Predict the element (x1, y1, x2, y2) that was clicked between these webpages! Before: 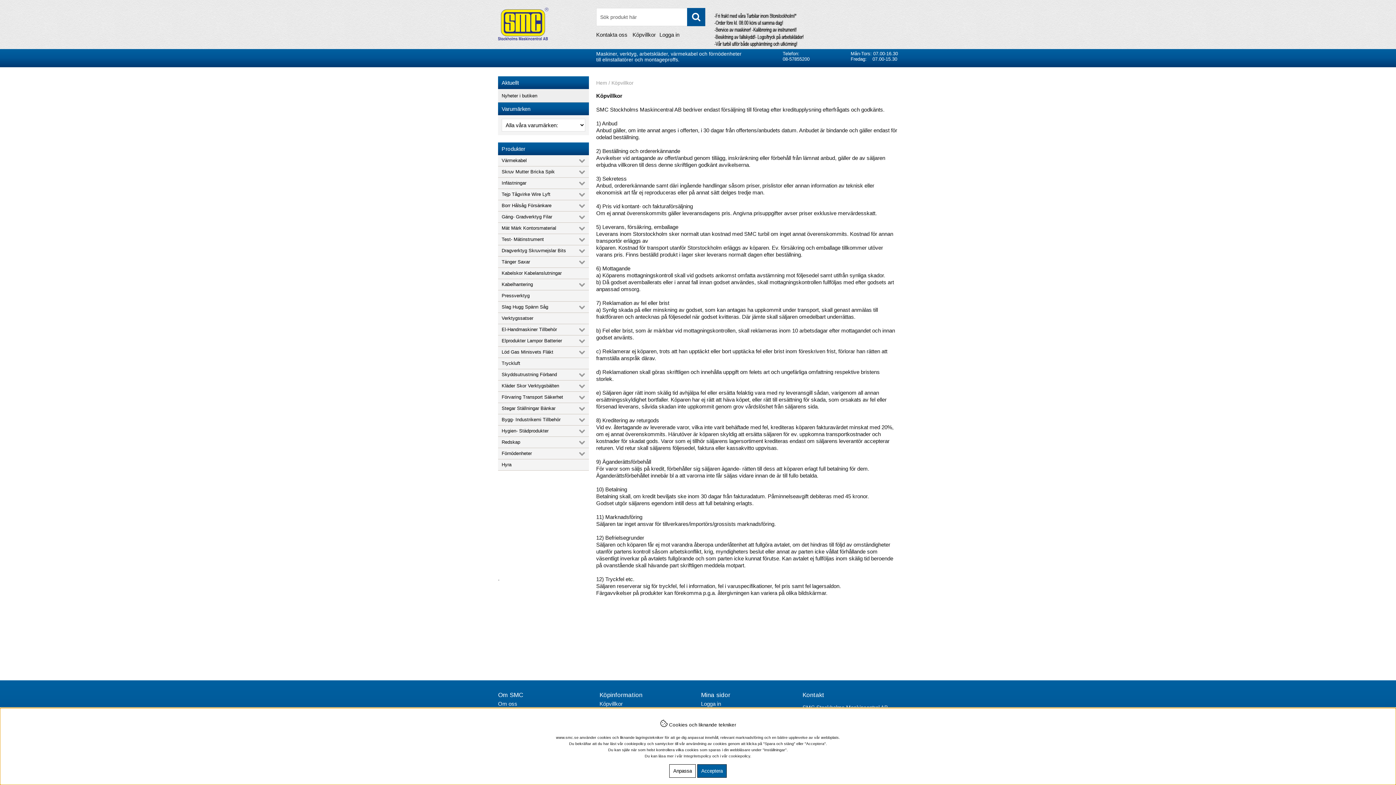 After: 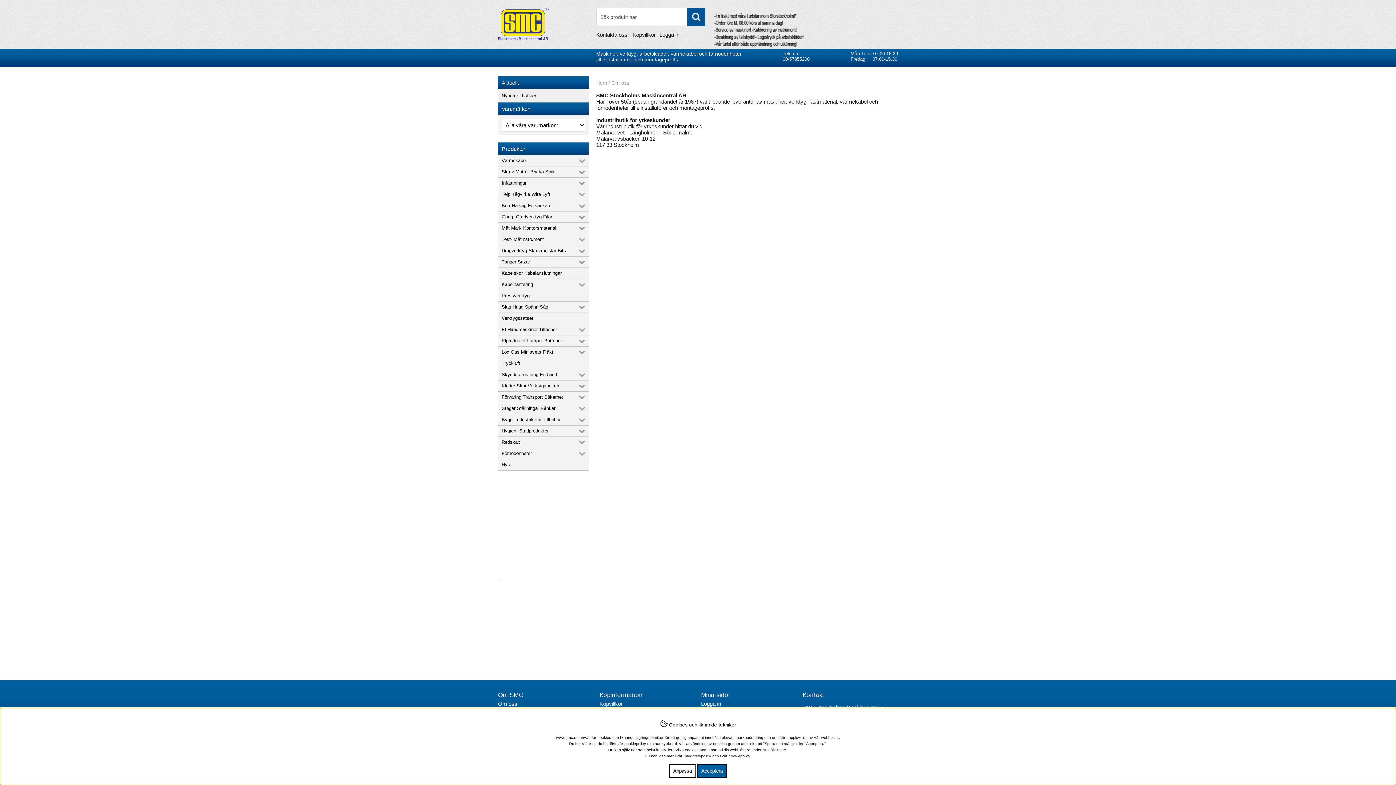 Action: label: Om oss bbox: (498, 701, 517, 707)